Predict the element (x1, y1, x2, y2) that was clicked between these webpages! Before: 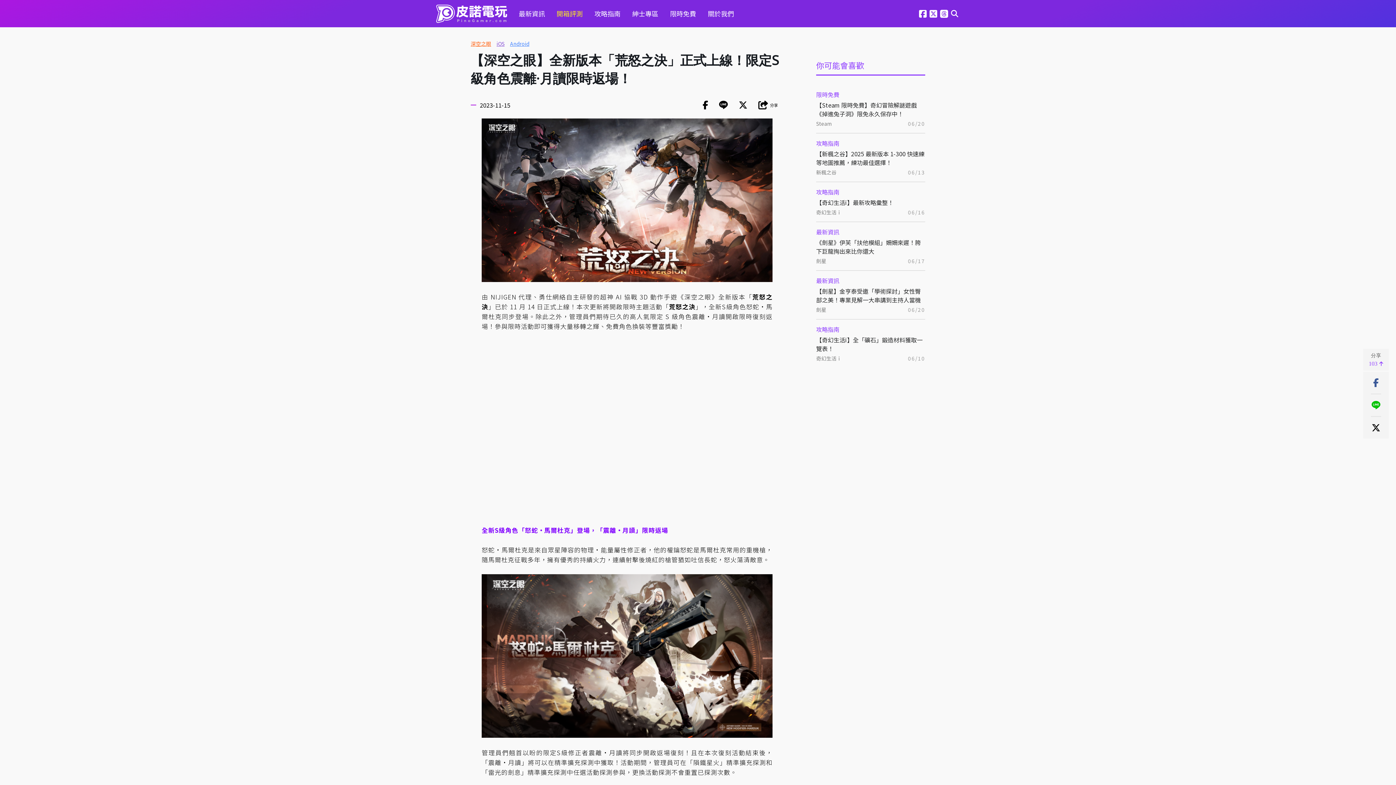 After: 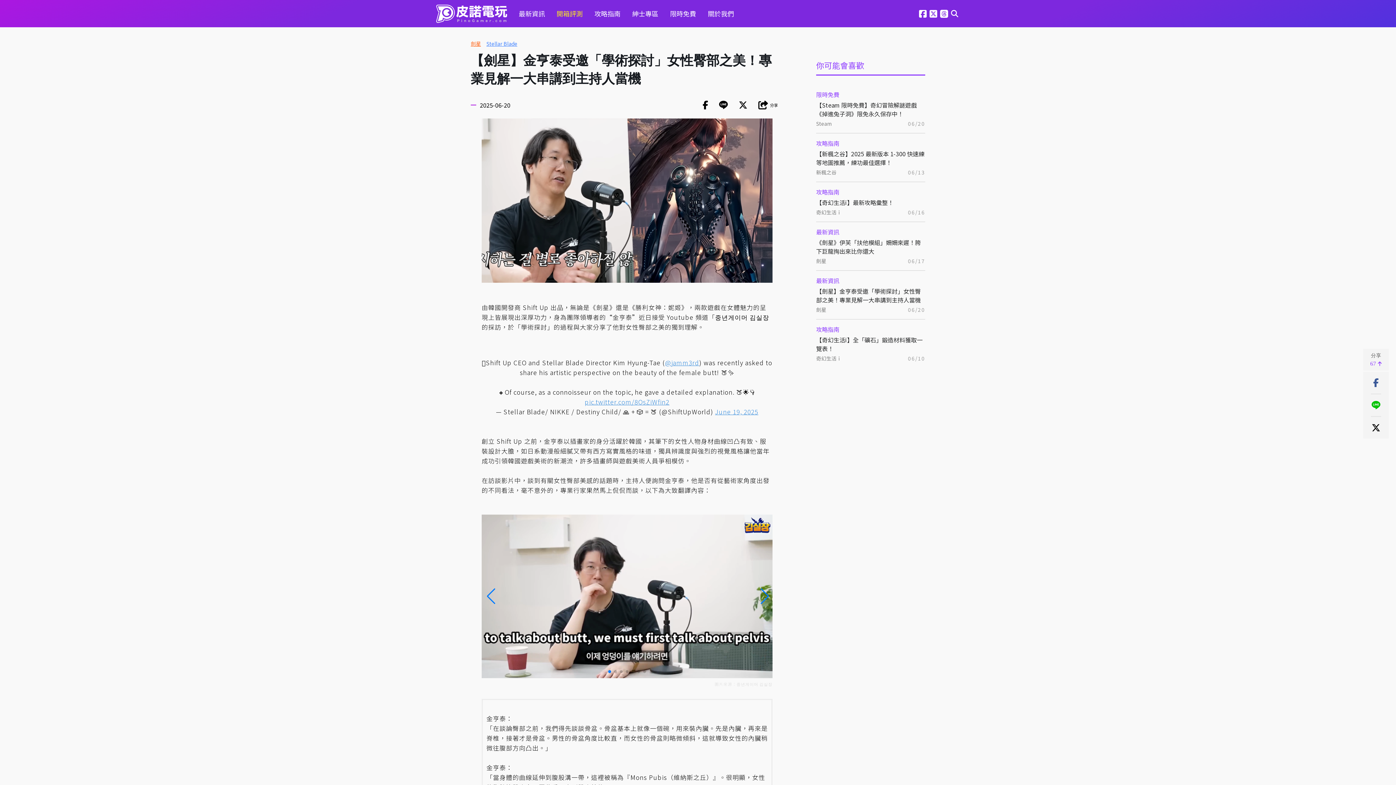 Action: bbox: (816, 286, 925, 304) label: 【劍星】金亨泰受邀「學術探討」女性臀部之美！專業見解一大串講到主持人當機